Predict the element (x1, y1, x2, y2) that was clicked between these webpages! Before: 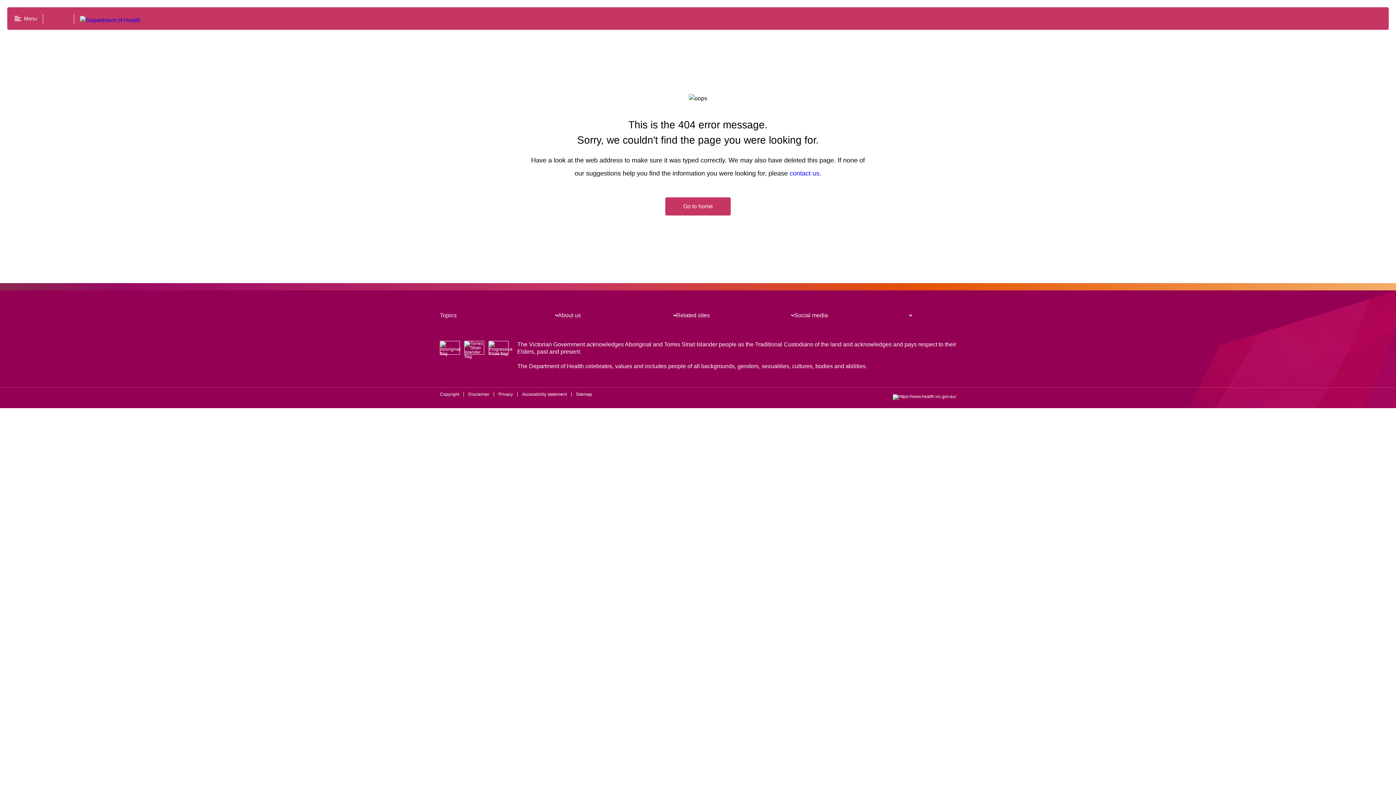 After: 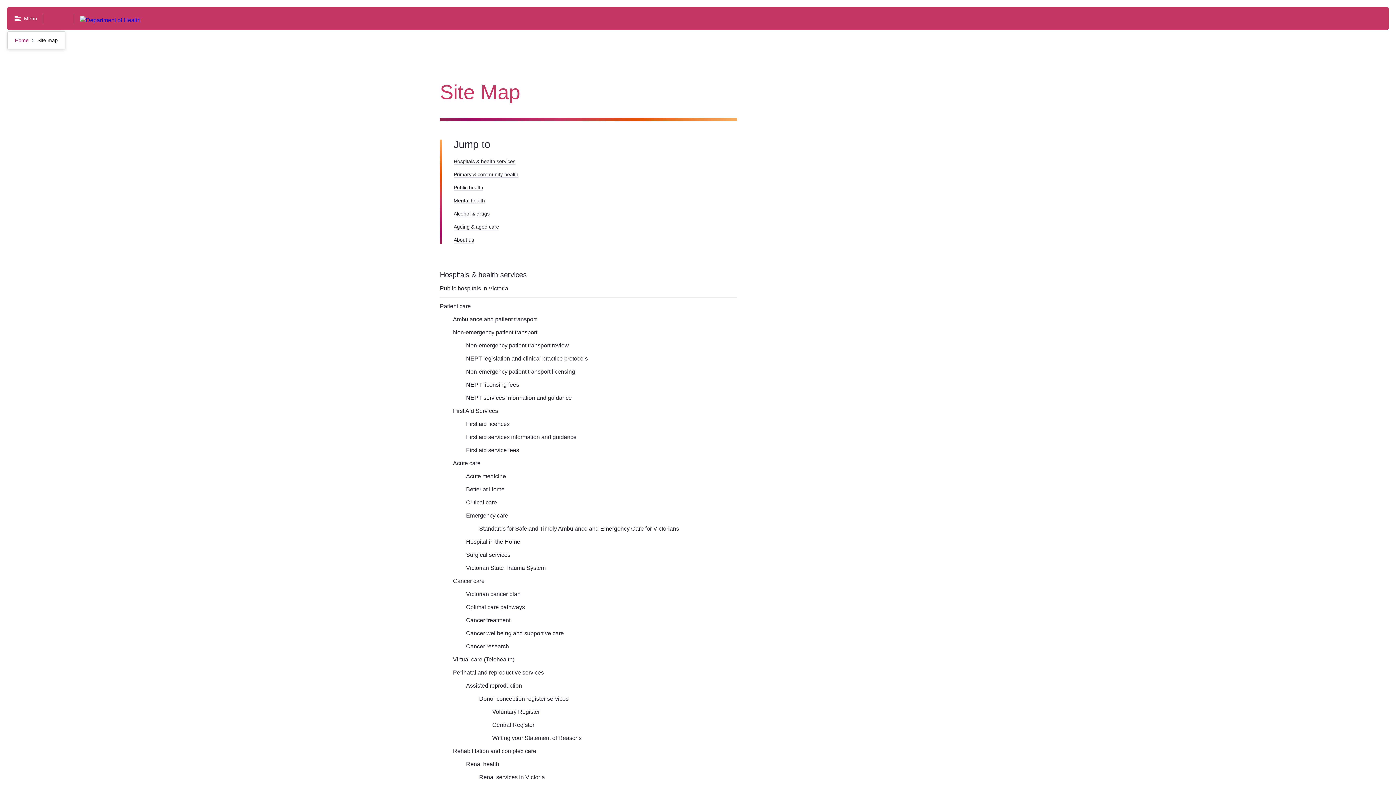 Action: bbox: (576, 391, 592, 396) label: Sitemap